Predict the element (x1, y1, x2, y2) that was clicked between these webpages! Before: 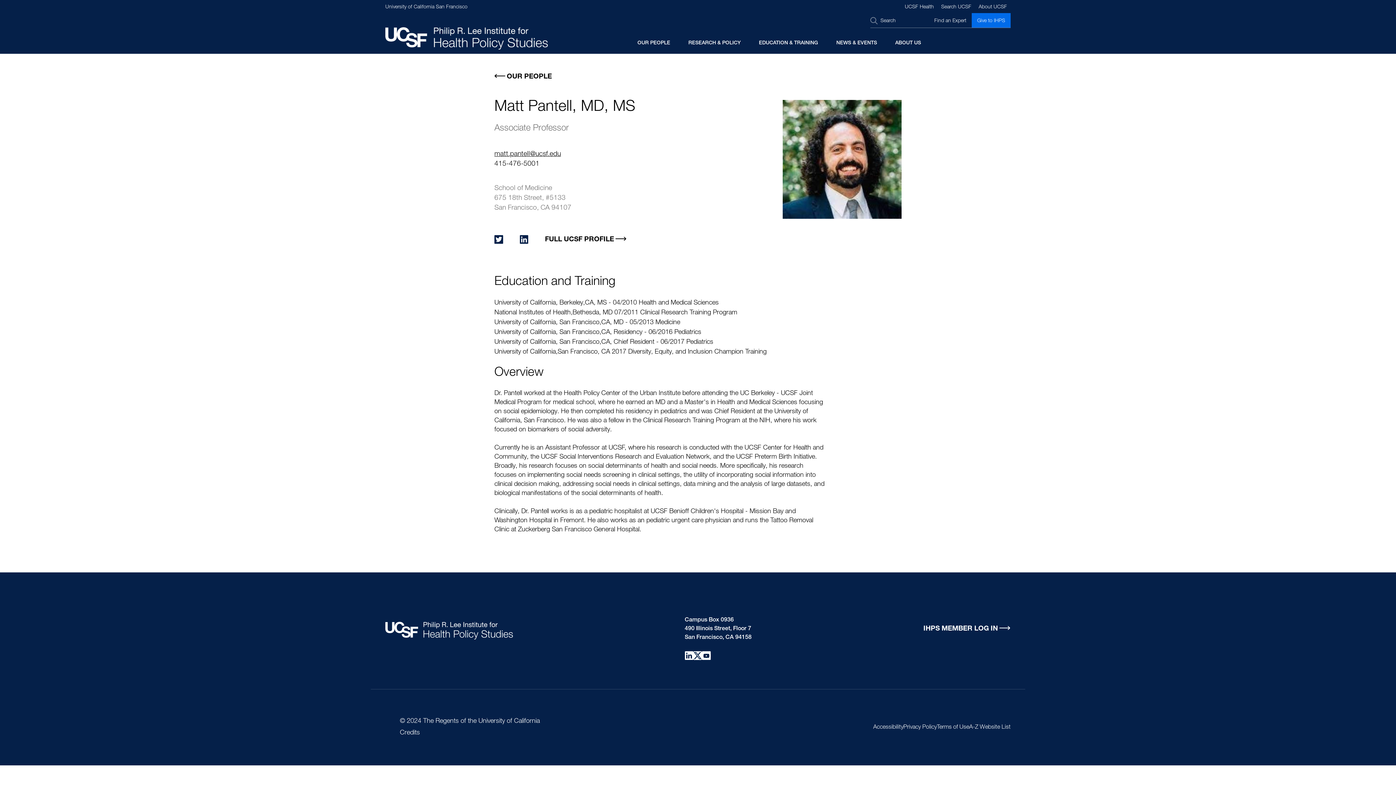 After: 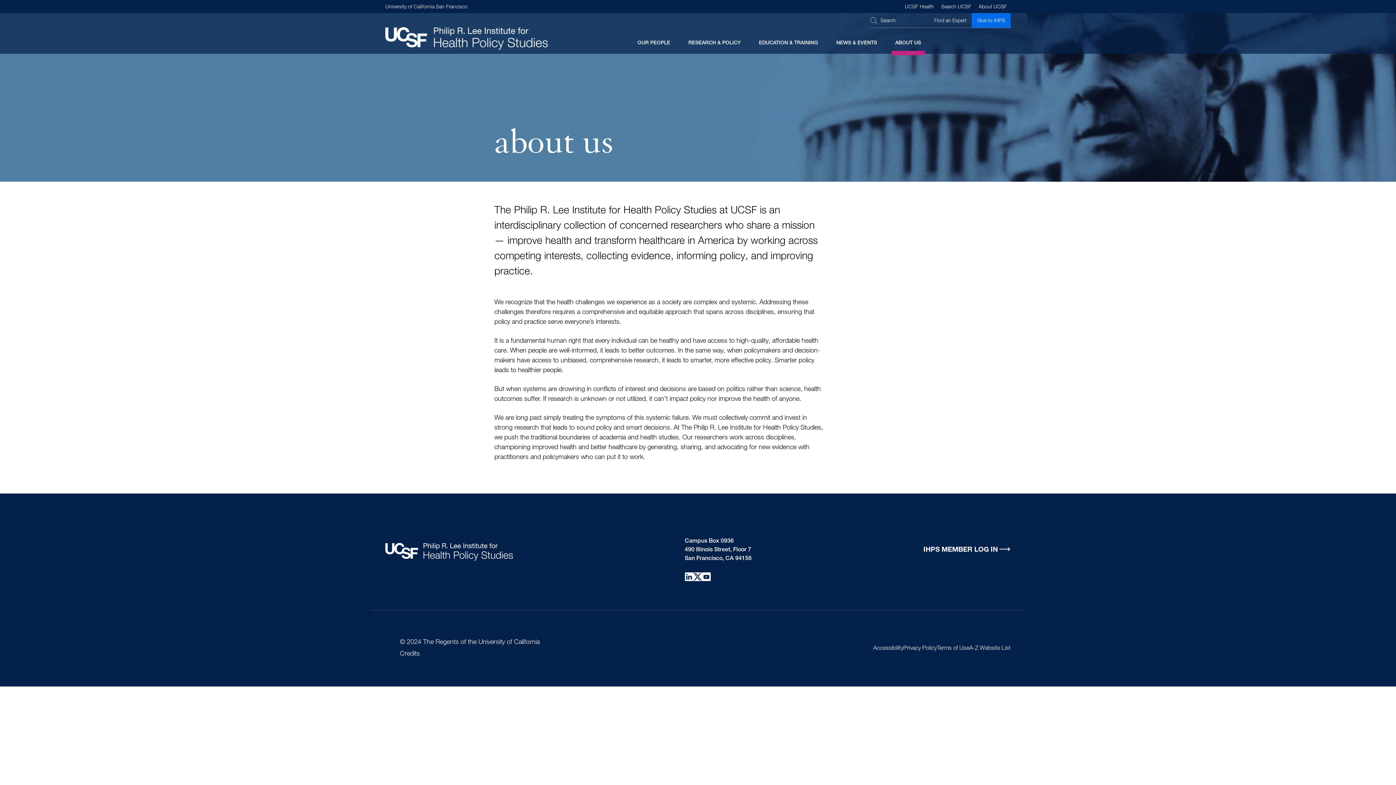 Action: label: ABOUT US bbox: (891, 36, 924, 55)